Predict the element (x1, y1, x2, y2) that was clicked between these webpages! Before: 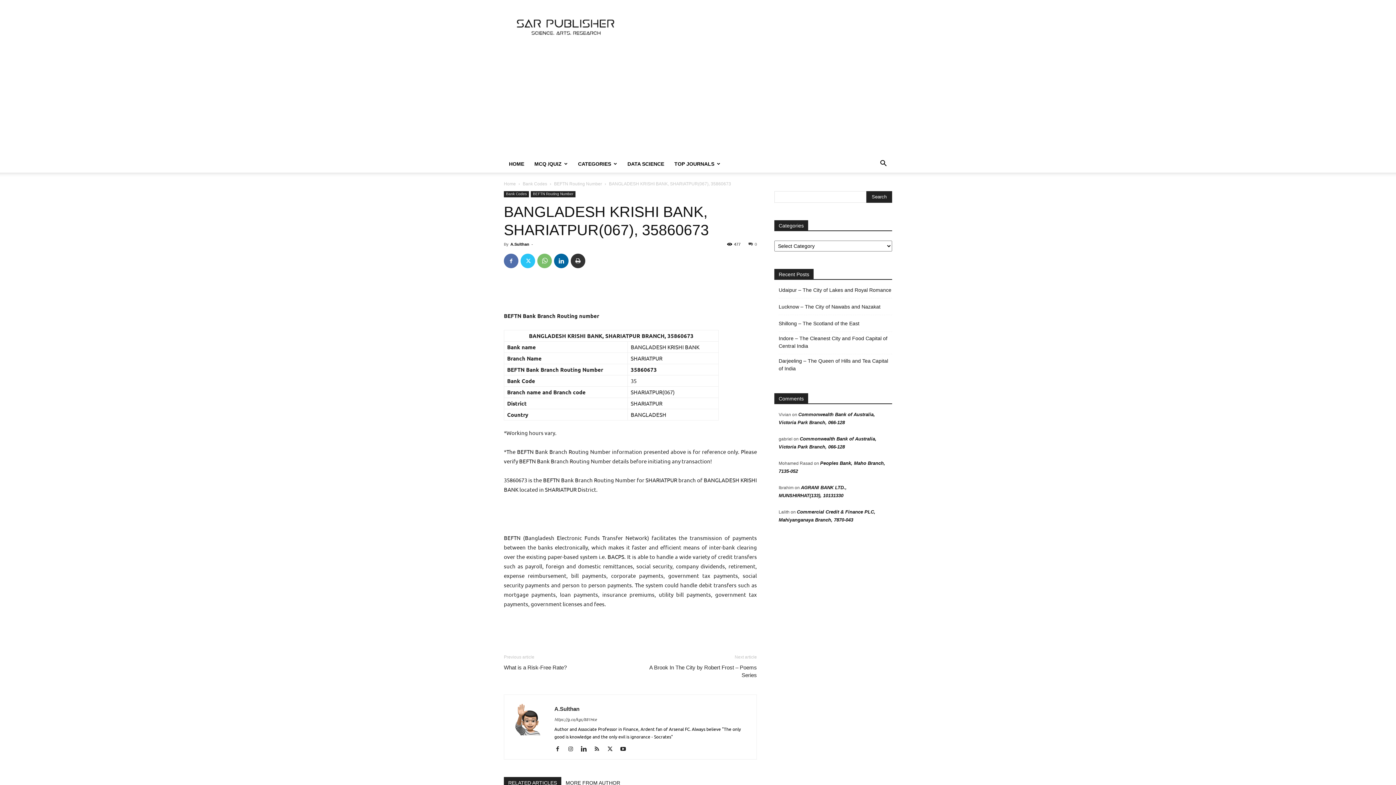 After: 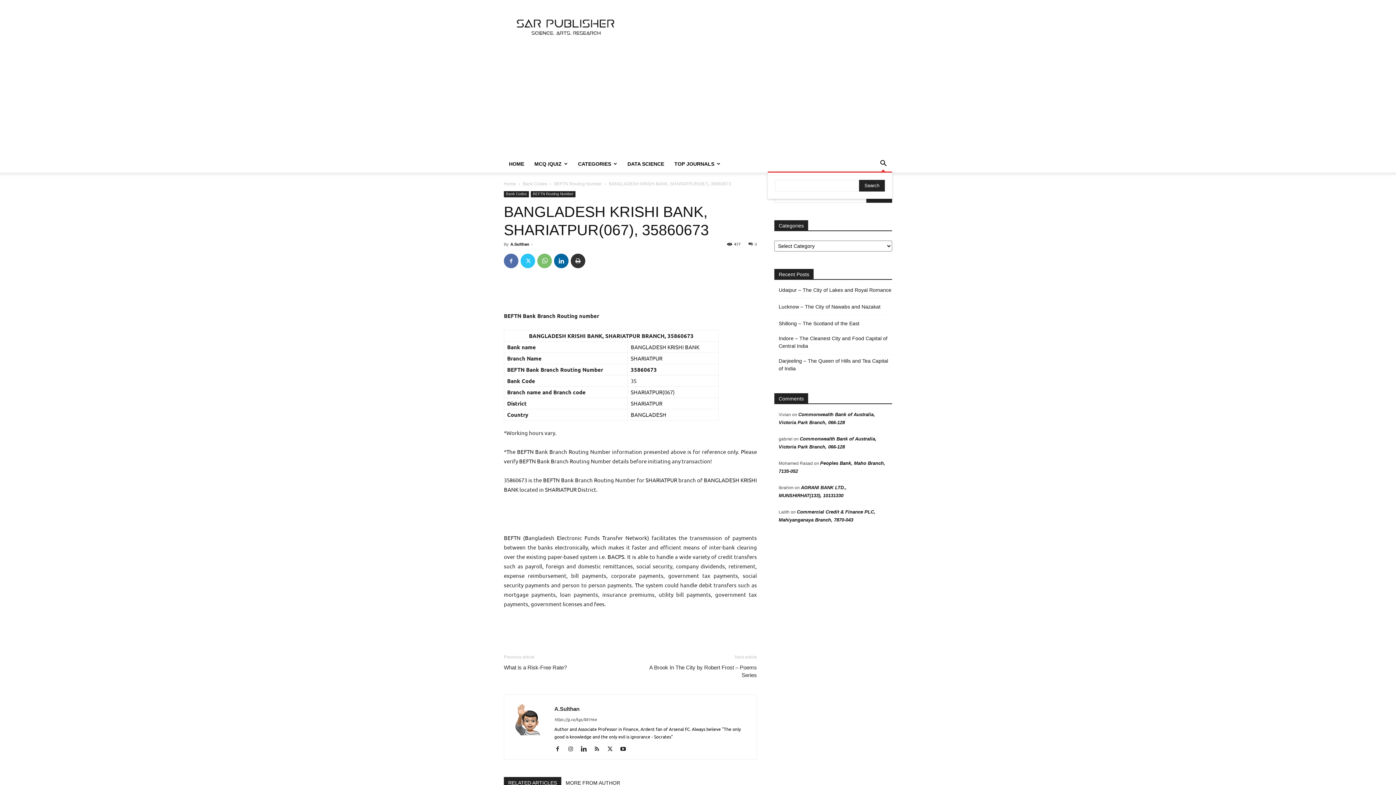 Action: bbox: (874, 161, 892, 167) label: Search